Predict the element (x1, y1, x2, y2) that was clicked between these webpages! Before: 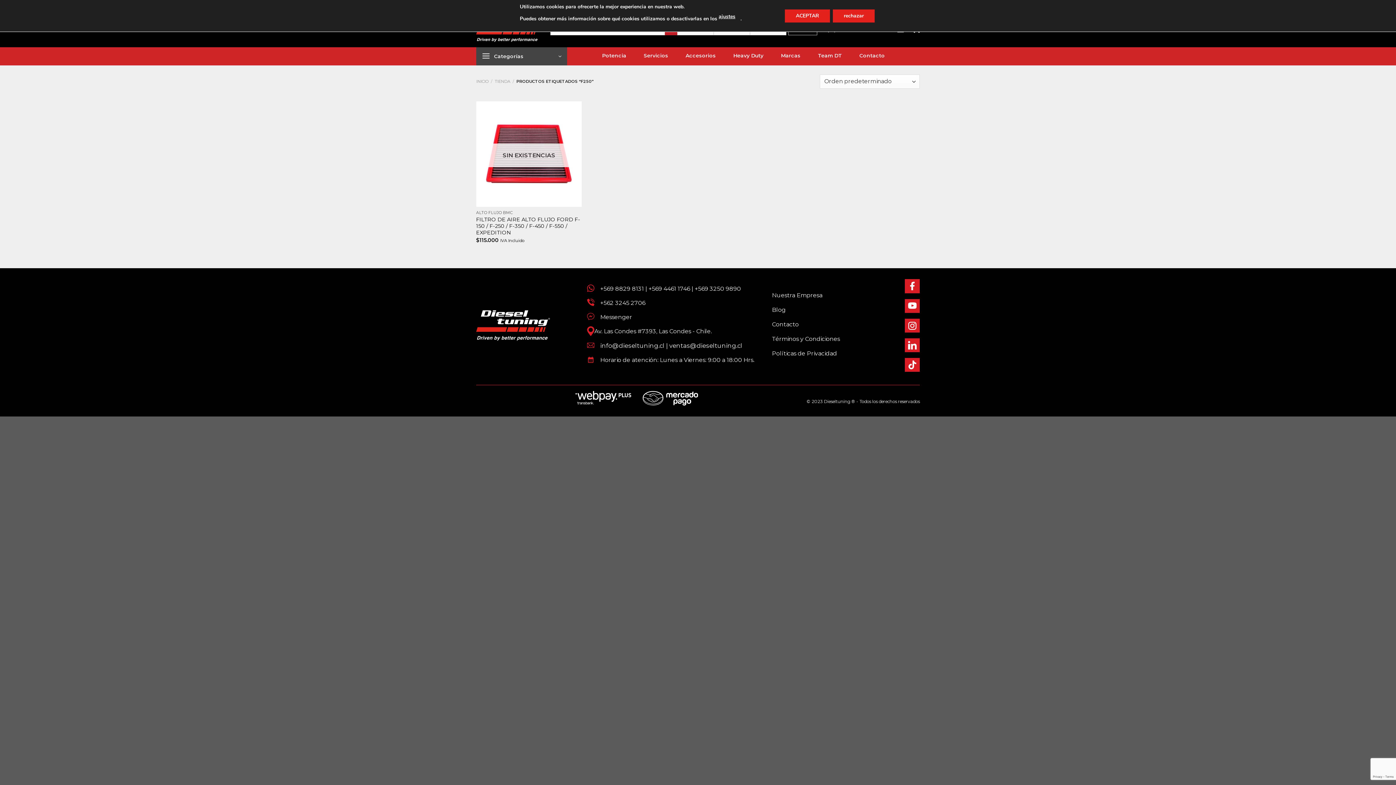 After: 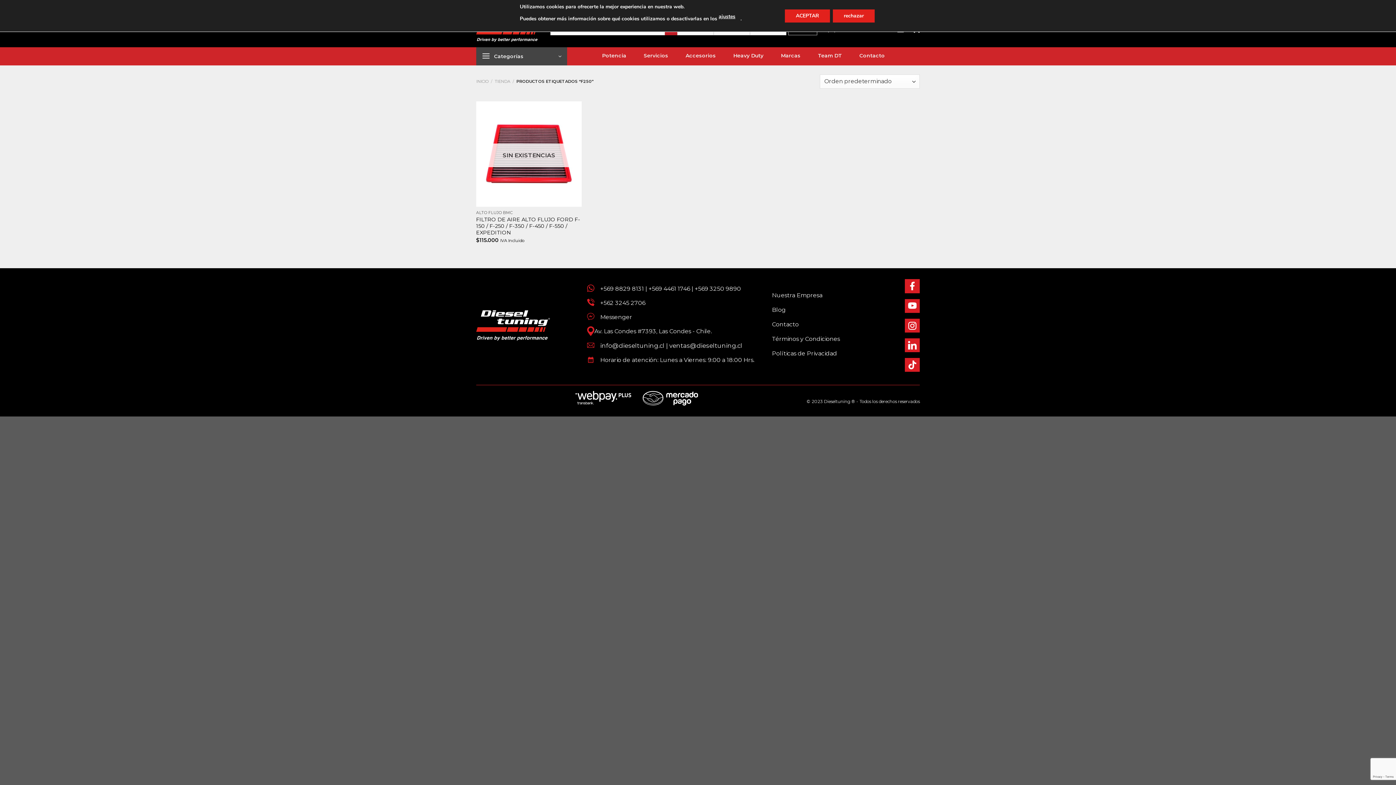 Action: bbox: (905, 279, 919, 293)